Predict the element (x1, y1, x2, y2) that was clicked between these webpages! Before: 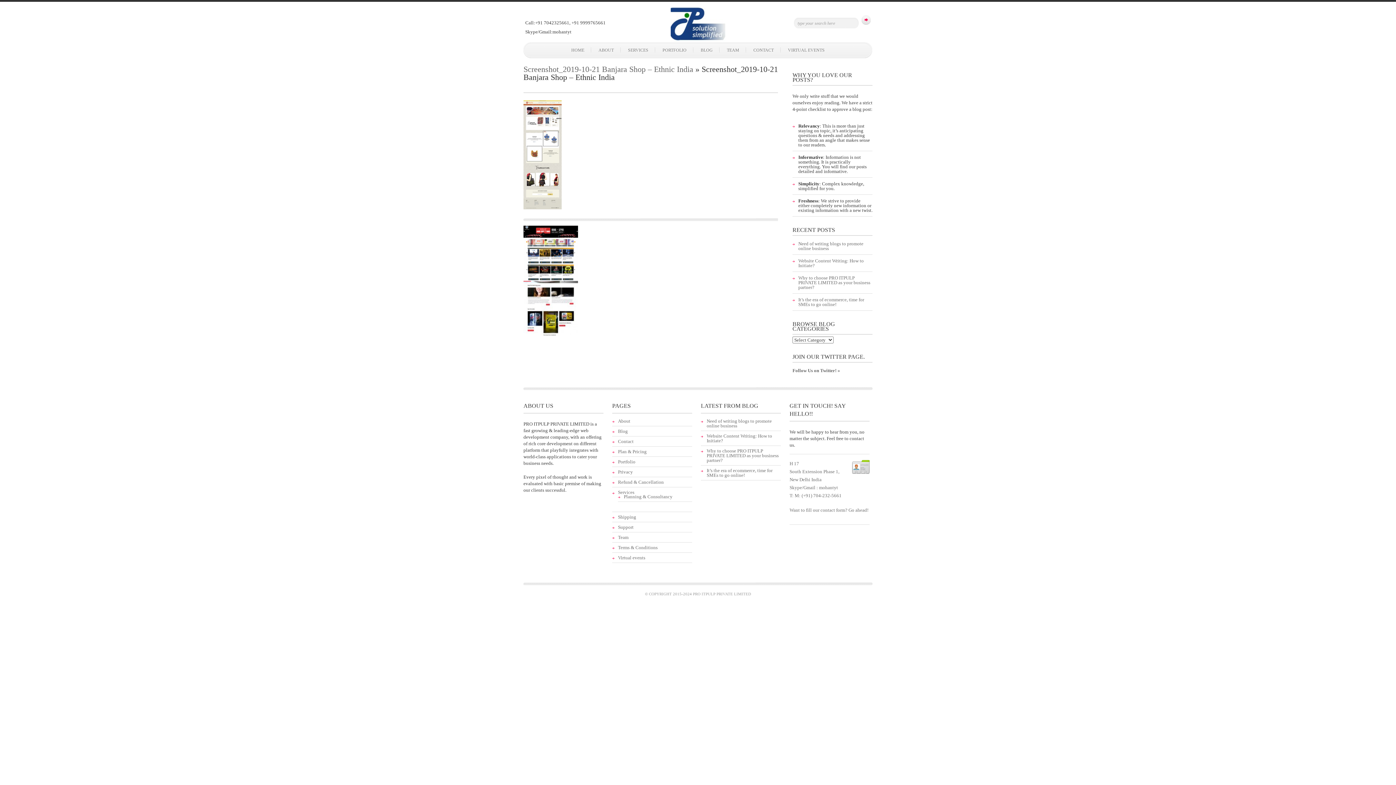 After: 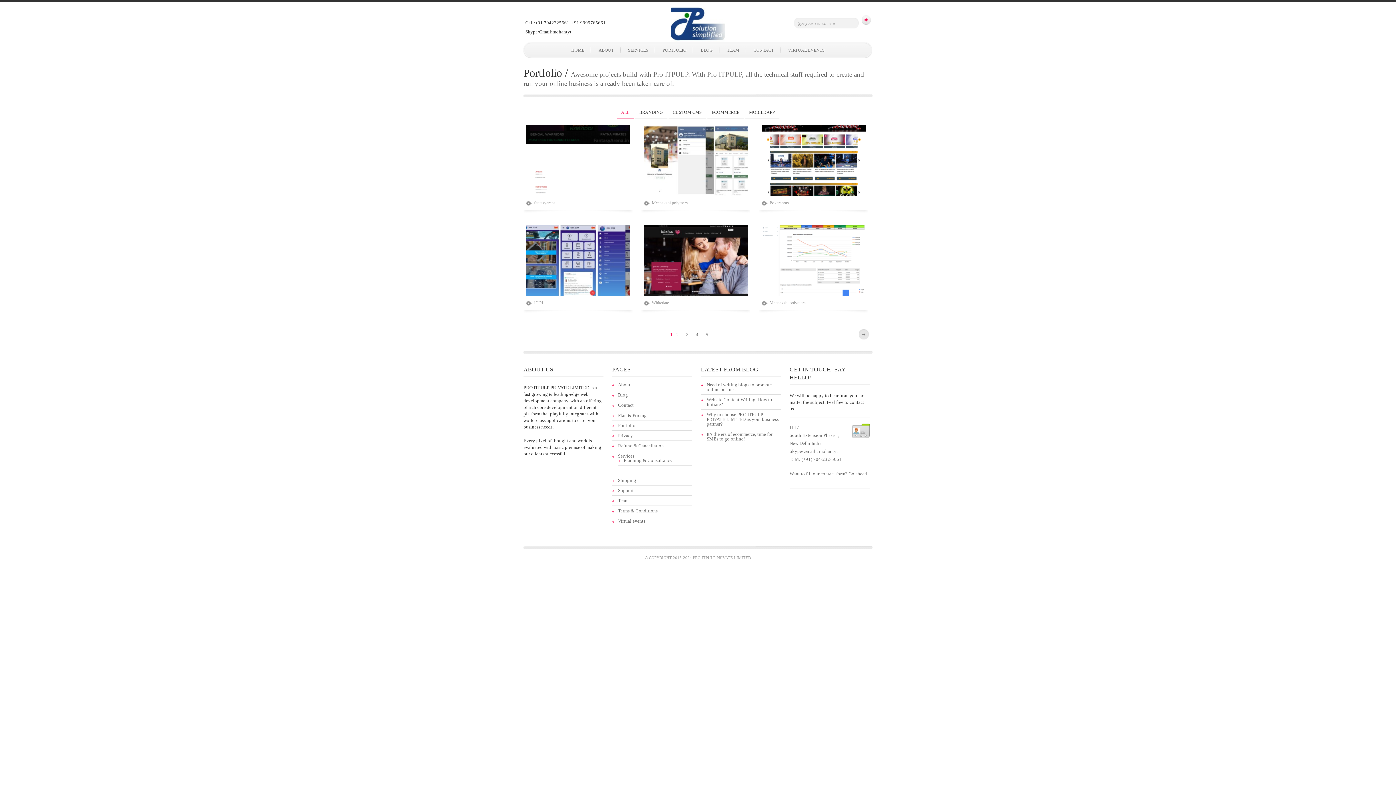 Action: label: Portfolio bbox: (618, 459, 635, 464)